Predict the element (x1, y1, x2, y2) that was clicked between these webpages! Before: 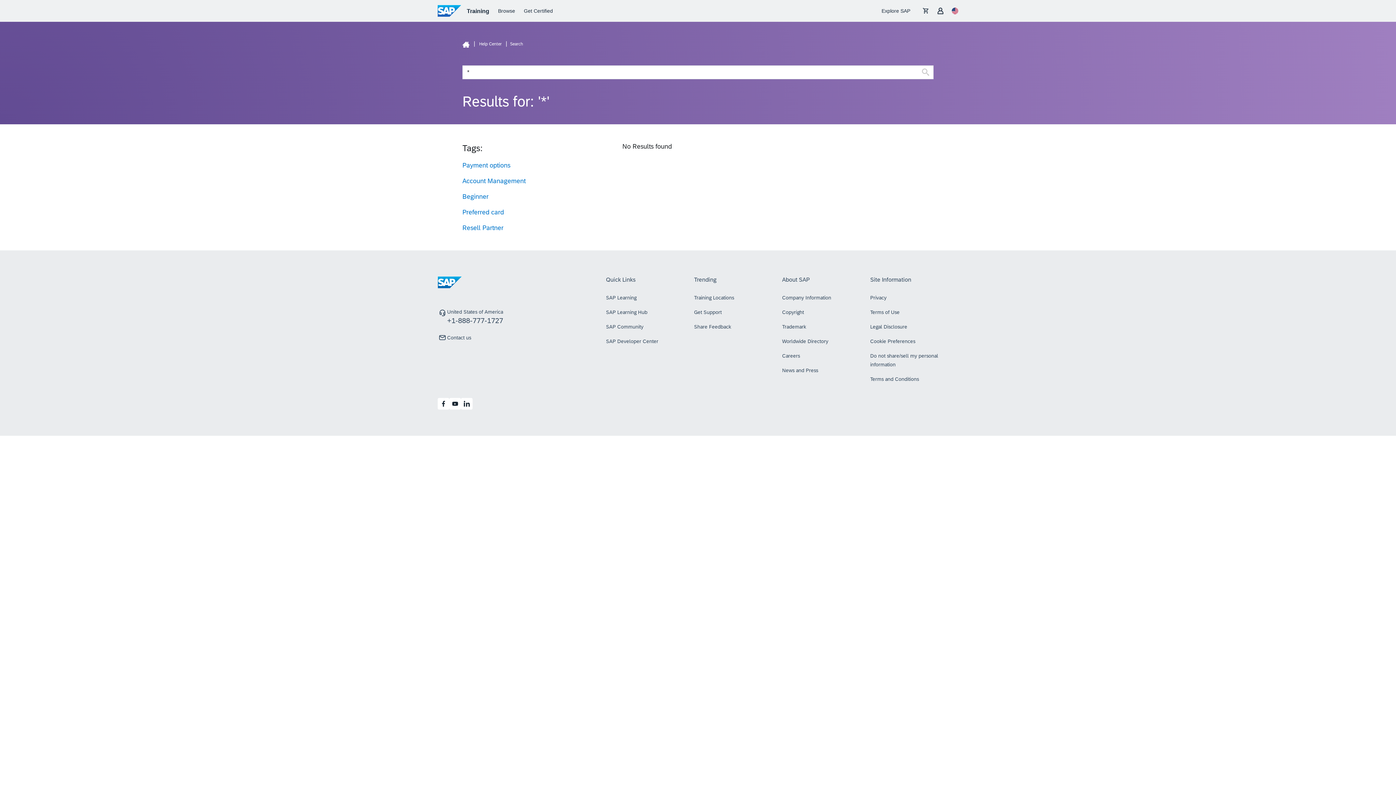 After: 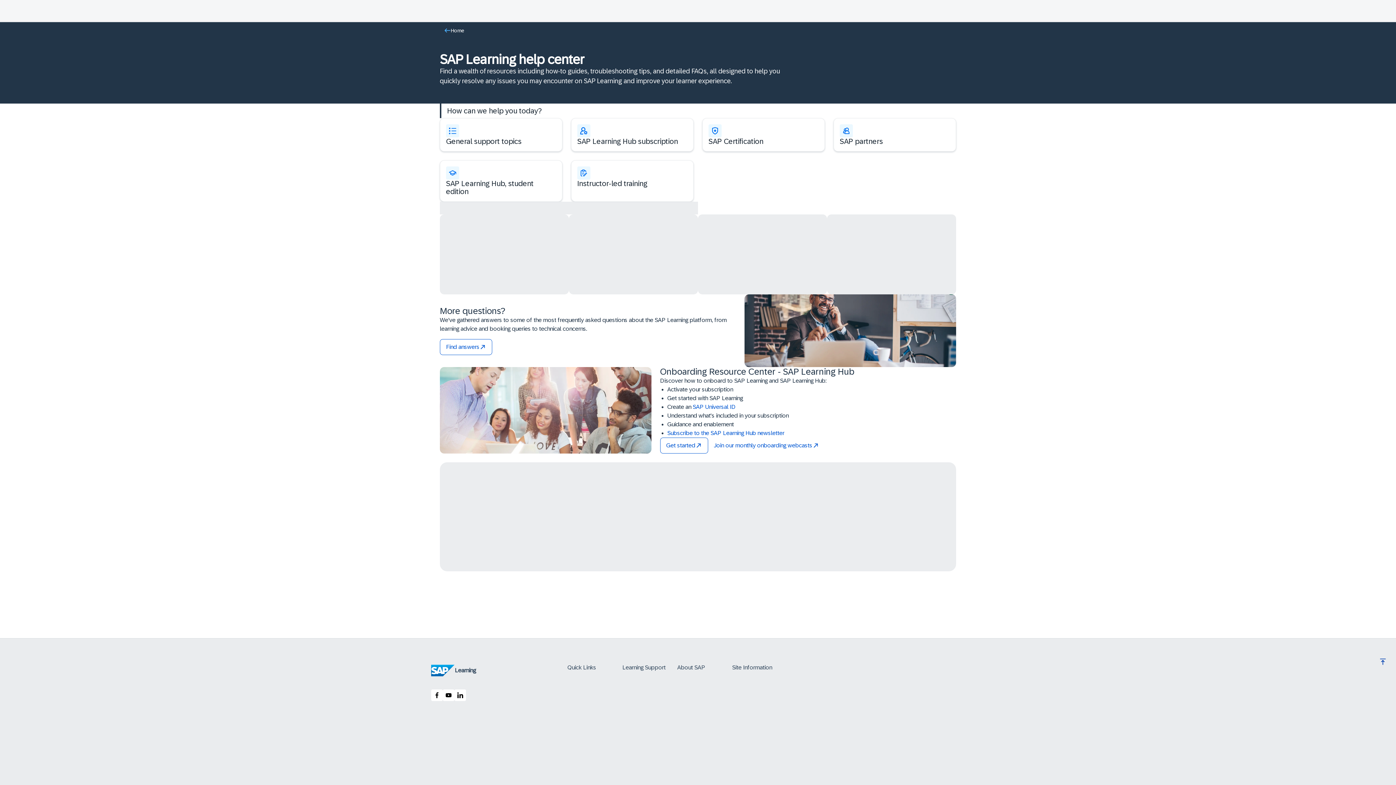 Action: bbox: (479, 41, 501, 46) label: Help Center